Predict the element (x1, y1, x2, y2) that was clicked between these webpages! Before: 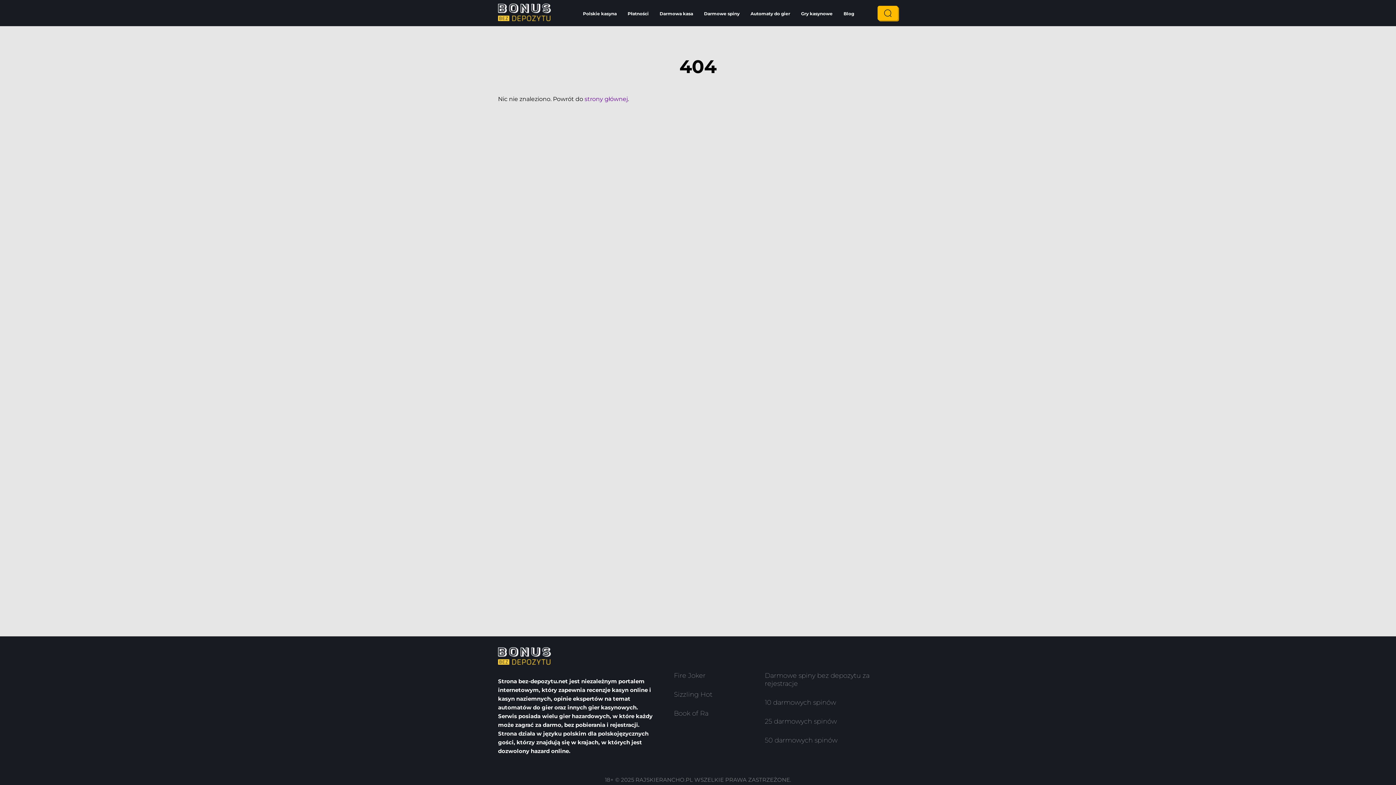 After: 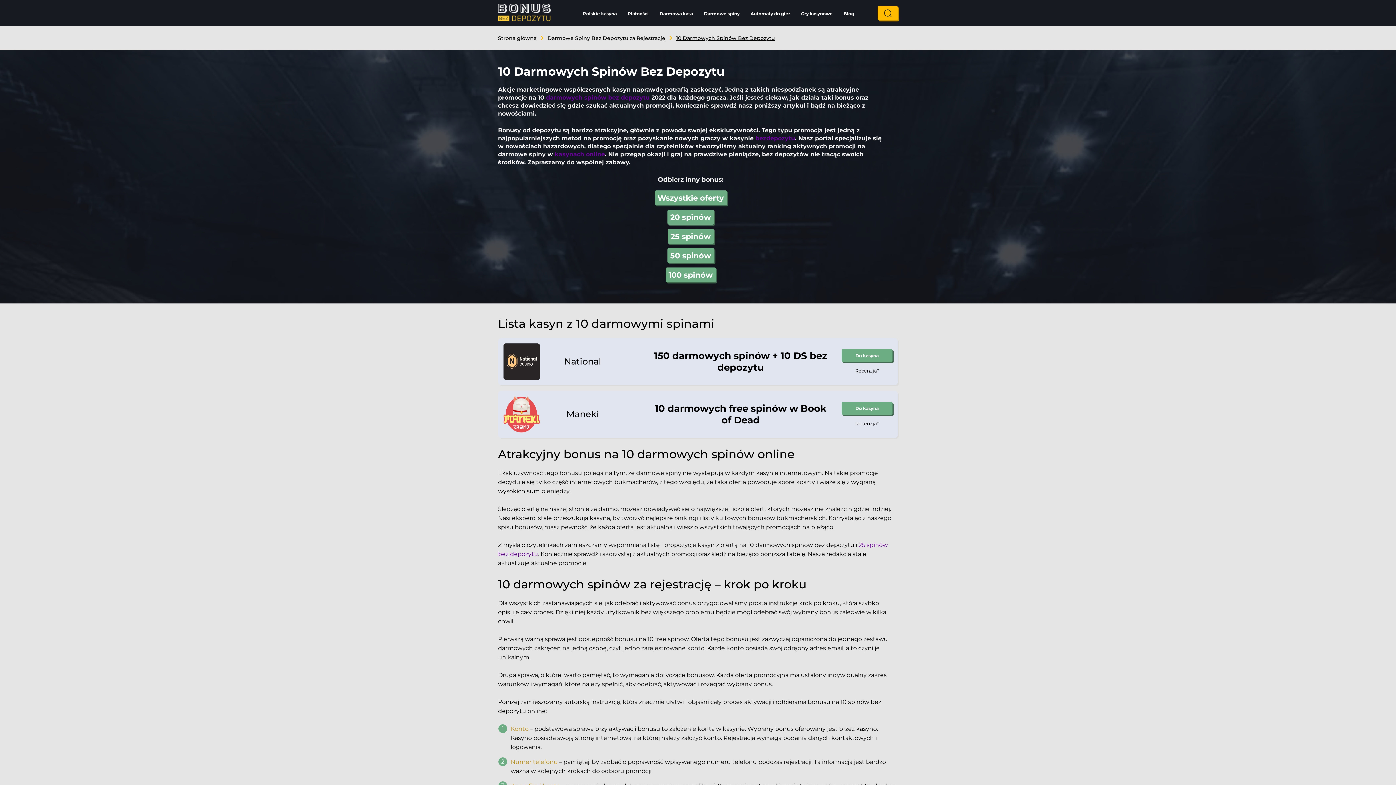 Action: bbox: (765, 698, 898, 717) label: 10 darmowych spinów